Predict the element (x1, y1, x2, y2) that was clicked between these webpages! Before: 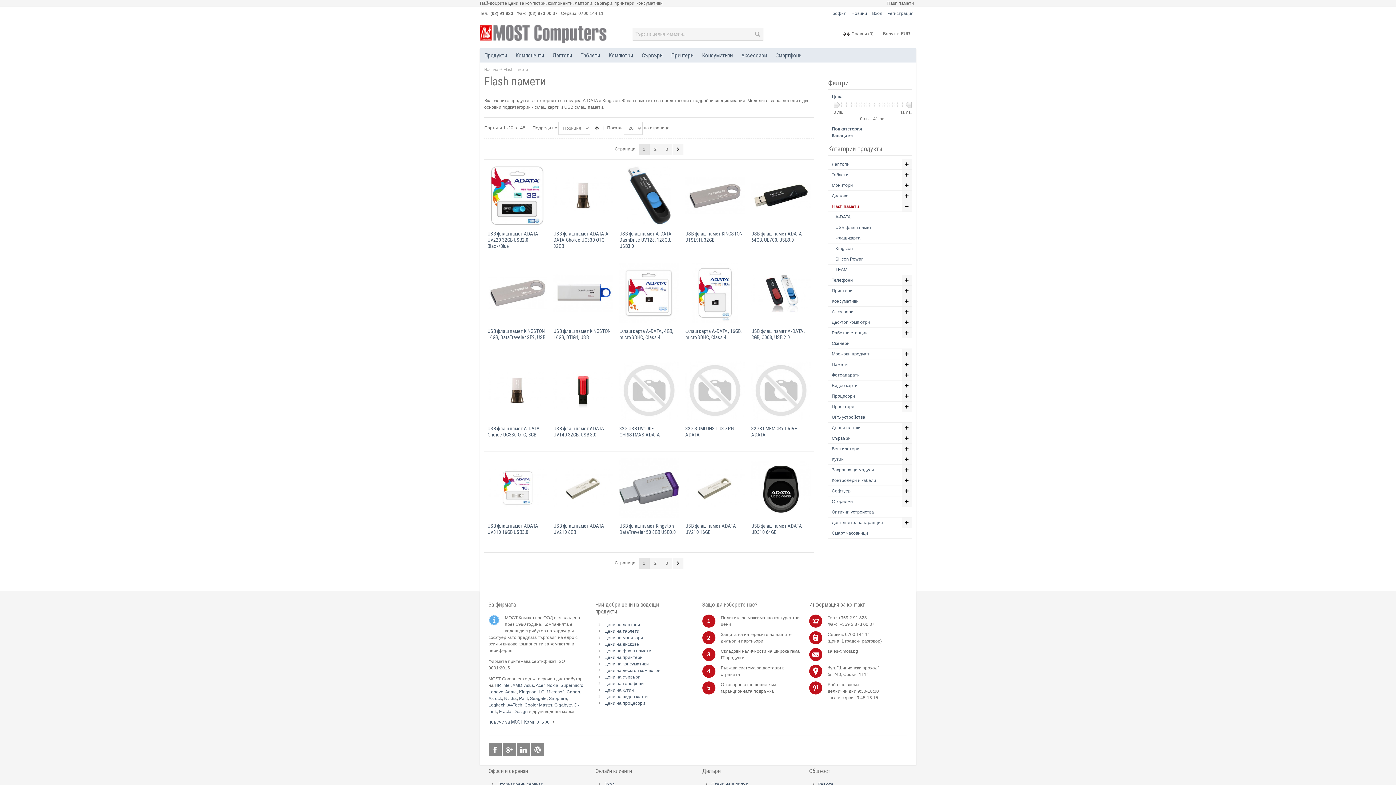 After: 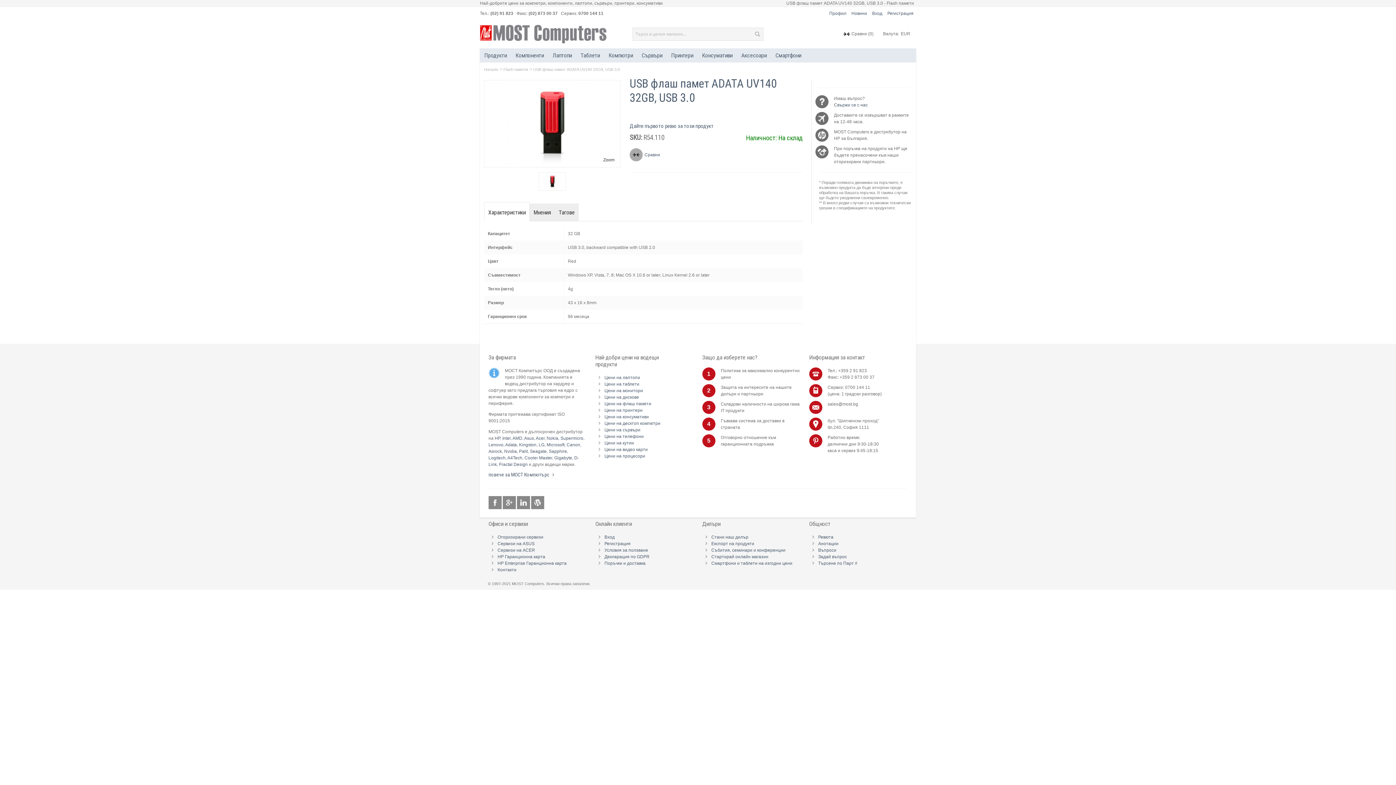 Action: label: USB флаш памет ADATA UV140 32GB, USB 3.0 bbox: (553, 425, 604, 437)